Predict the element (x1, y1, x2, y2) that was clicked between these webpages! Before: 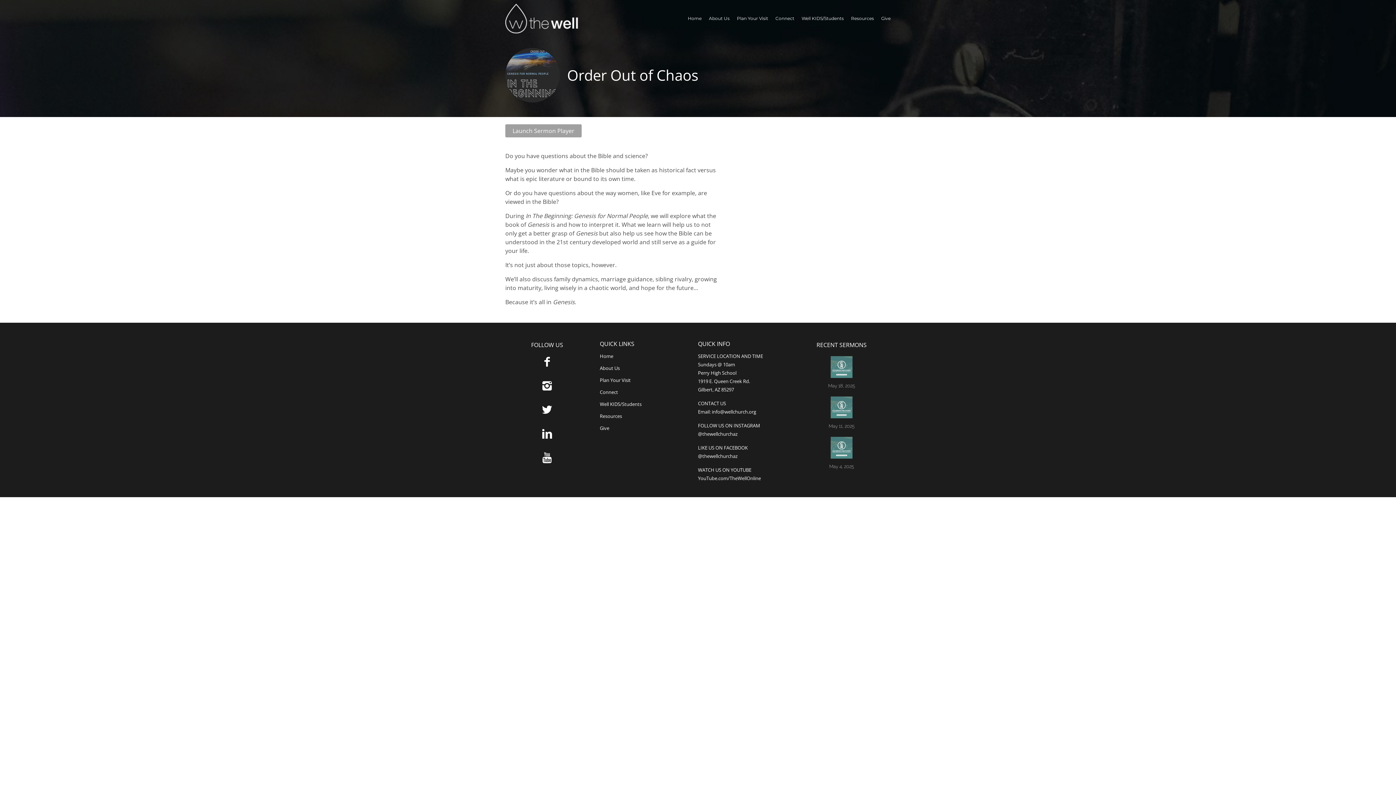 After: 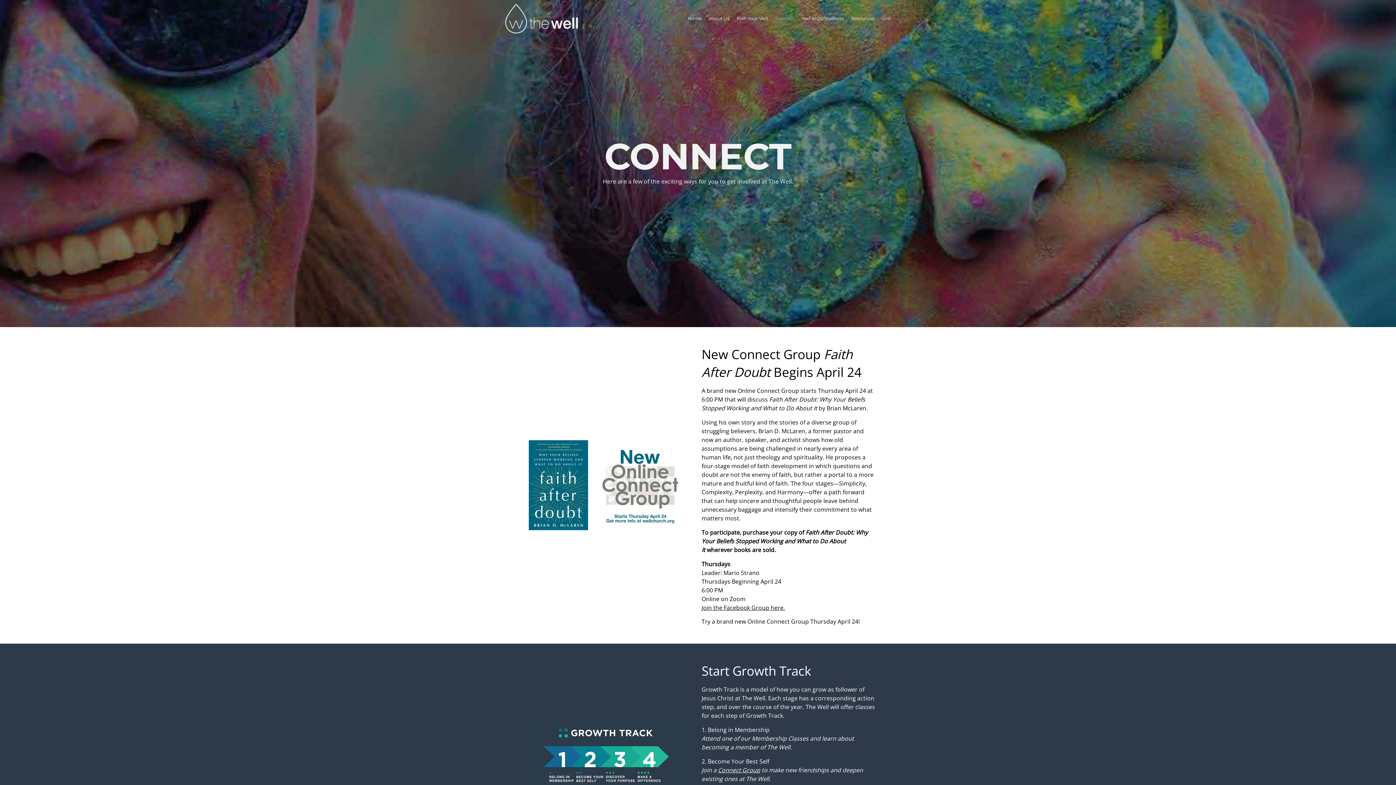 Action: bbox: (775, 15, 794, 21) label: Connect